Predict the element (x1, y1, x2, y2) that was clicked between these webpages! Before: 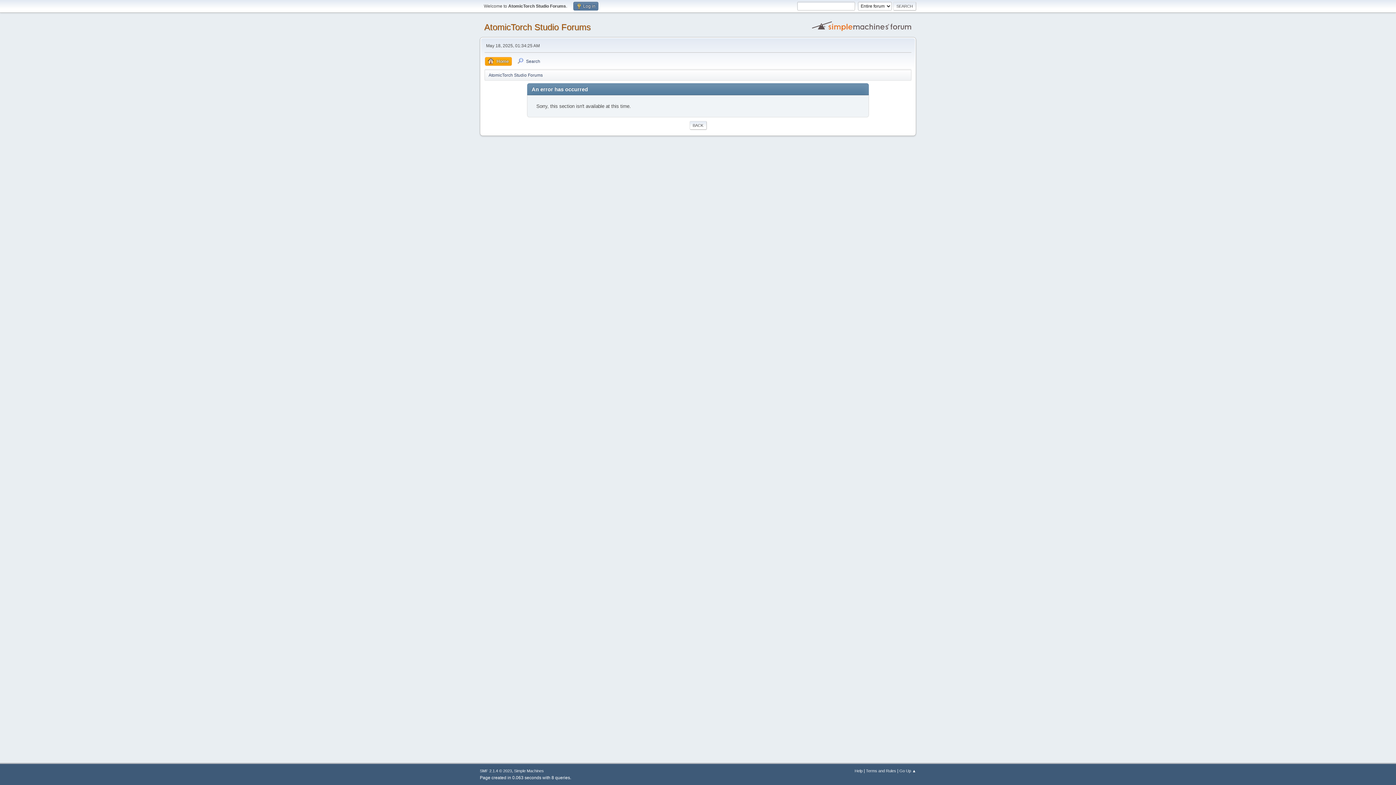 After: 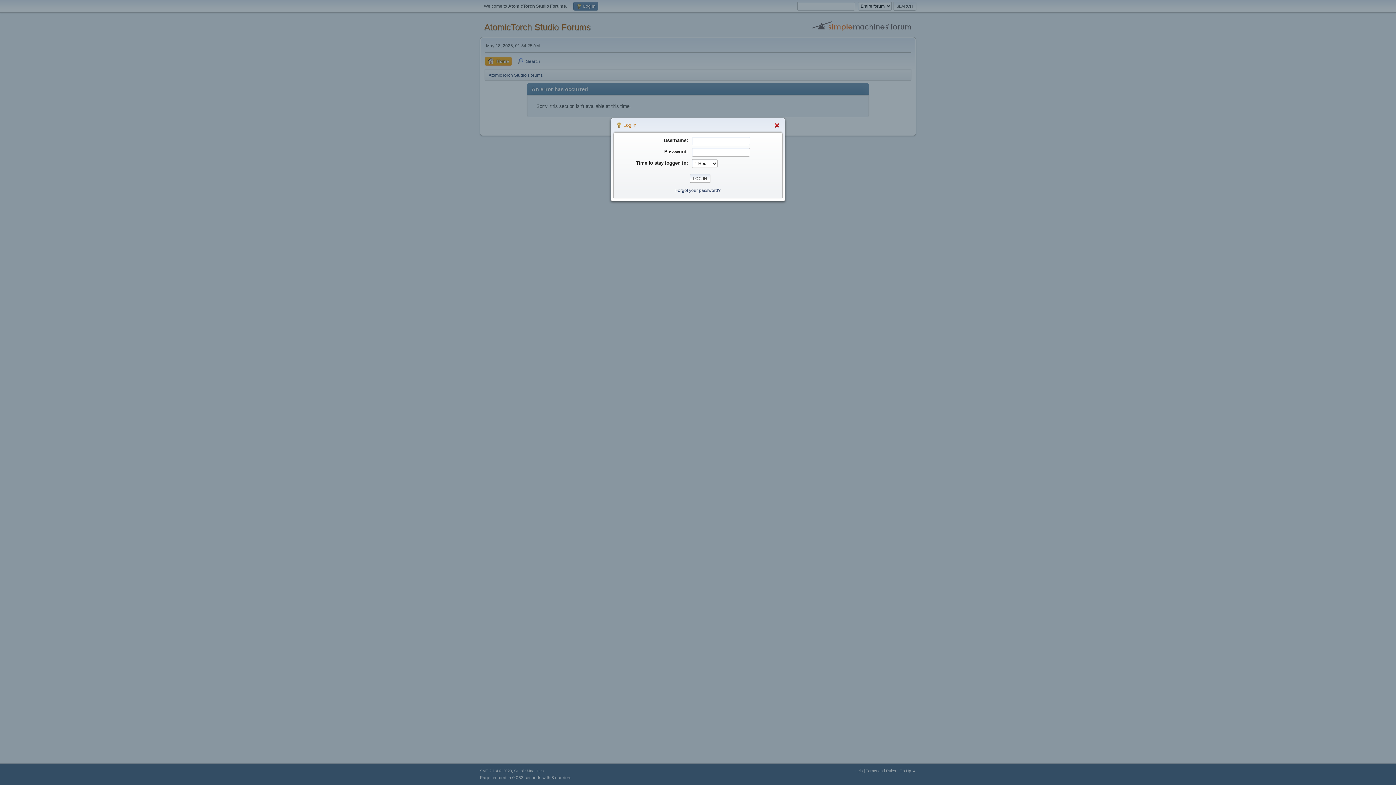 Action: label:  Log in bbox: (573, 1, 598, 10)